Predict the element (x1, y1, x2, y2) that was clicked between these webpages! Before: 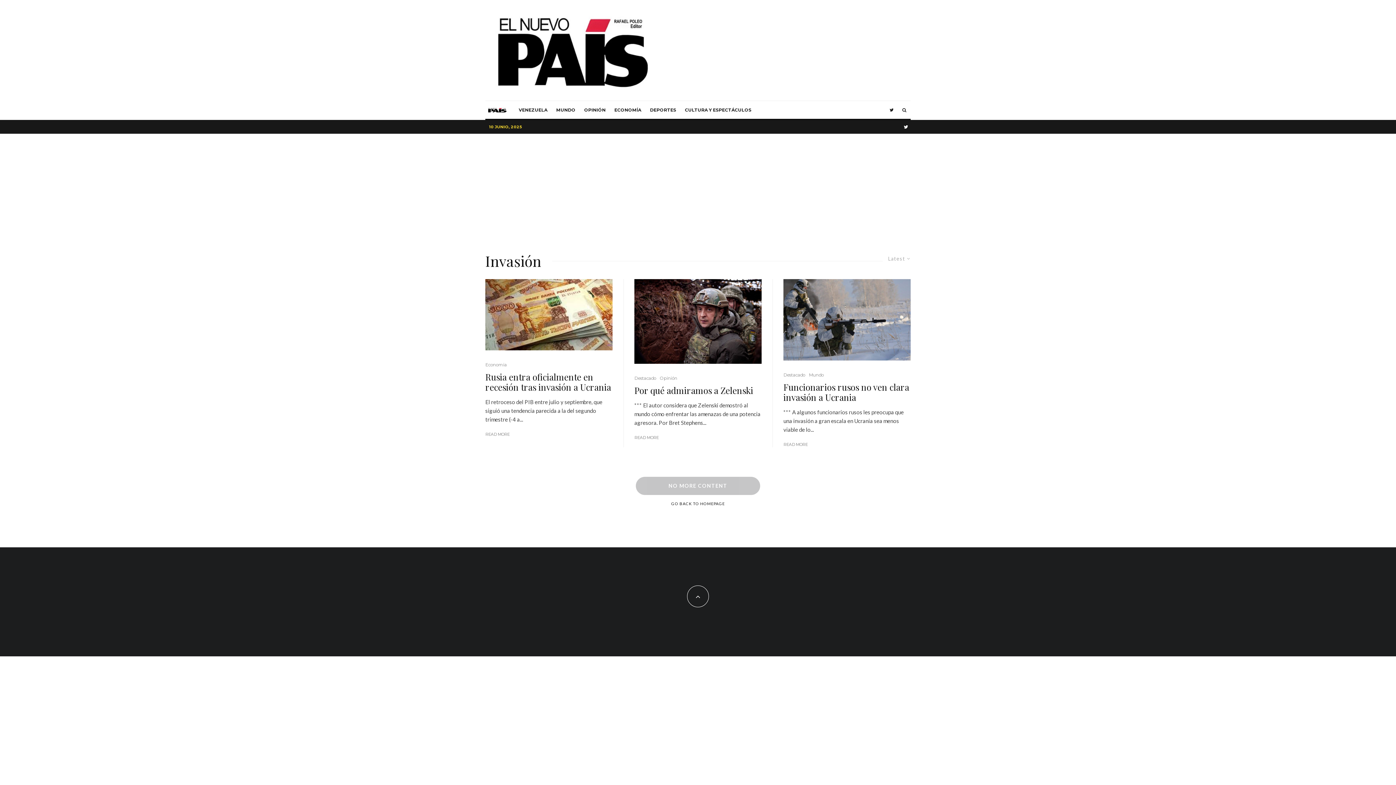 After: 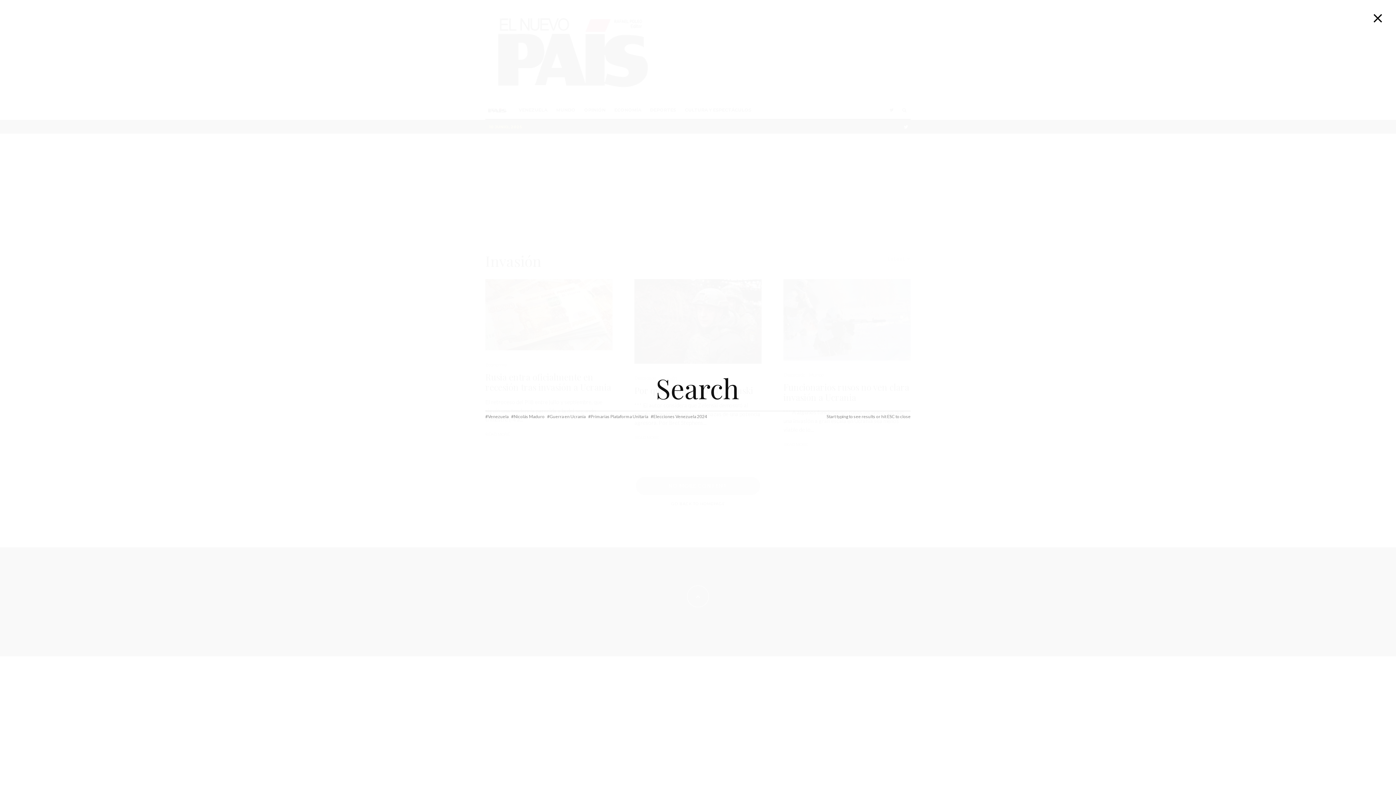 Action: bbox: (898, 101, 910, 118)